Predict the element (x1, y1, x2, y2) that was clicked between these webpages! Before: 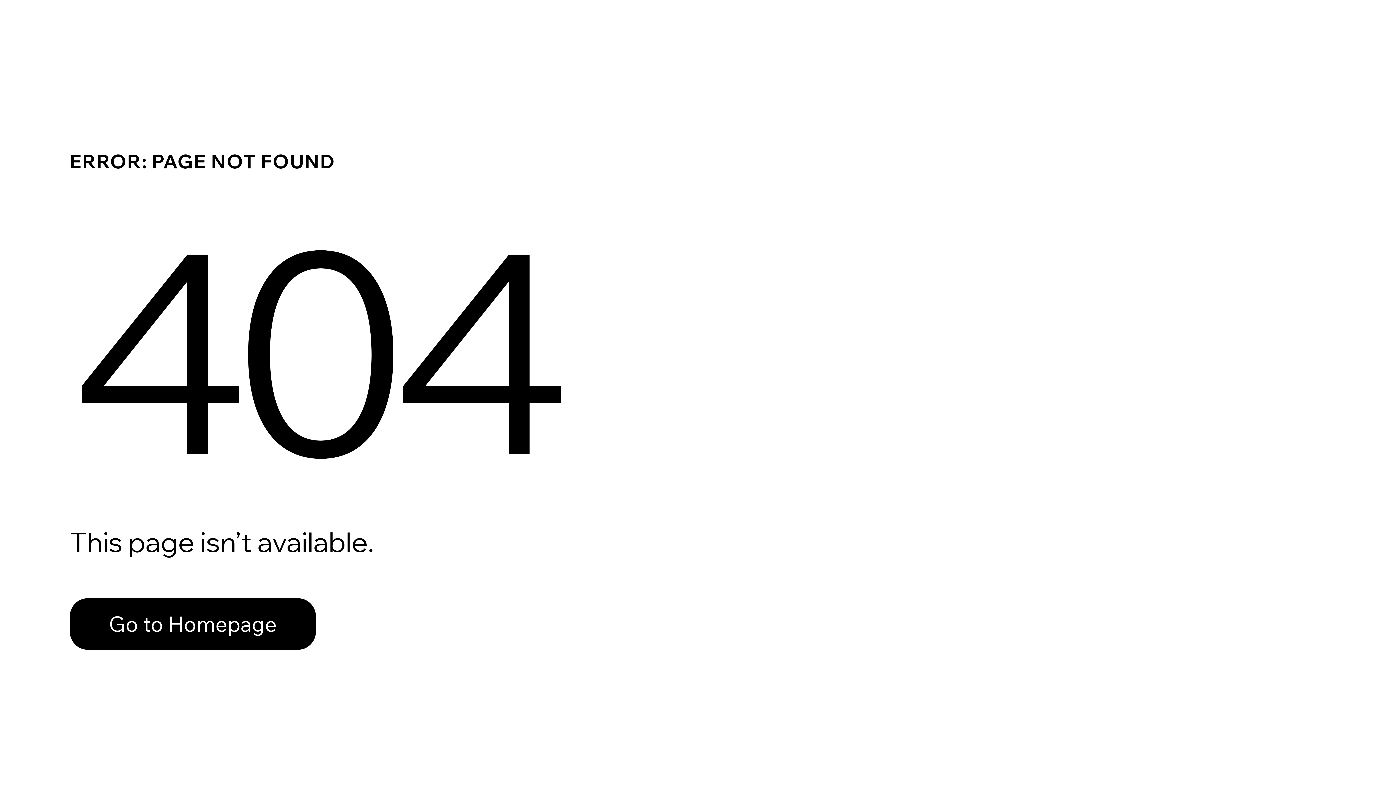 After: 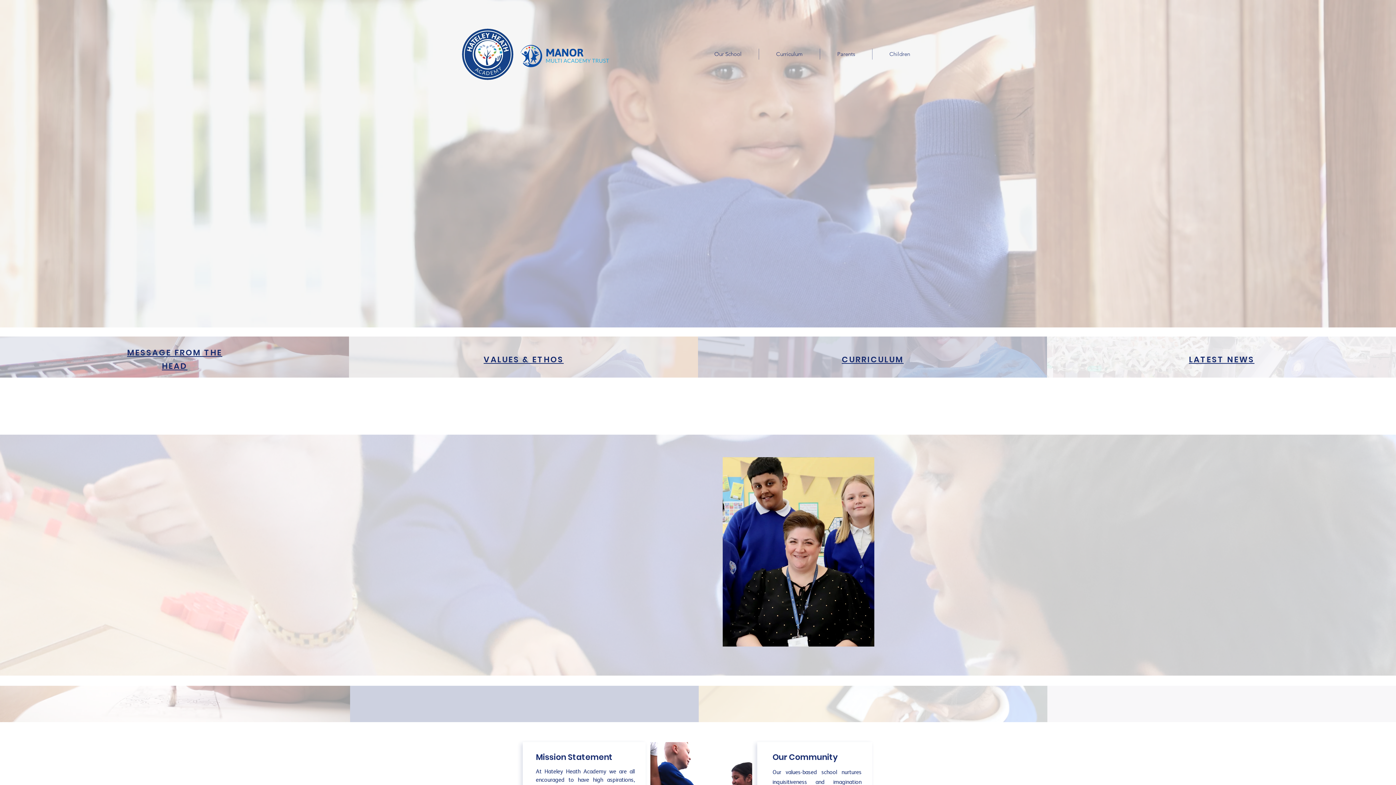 Action: label: Go to Homepage bbox: (69, 598, 316, 650)